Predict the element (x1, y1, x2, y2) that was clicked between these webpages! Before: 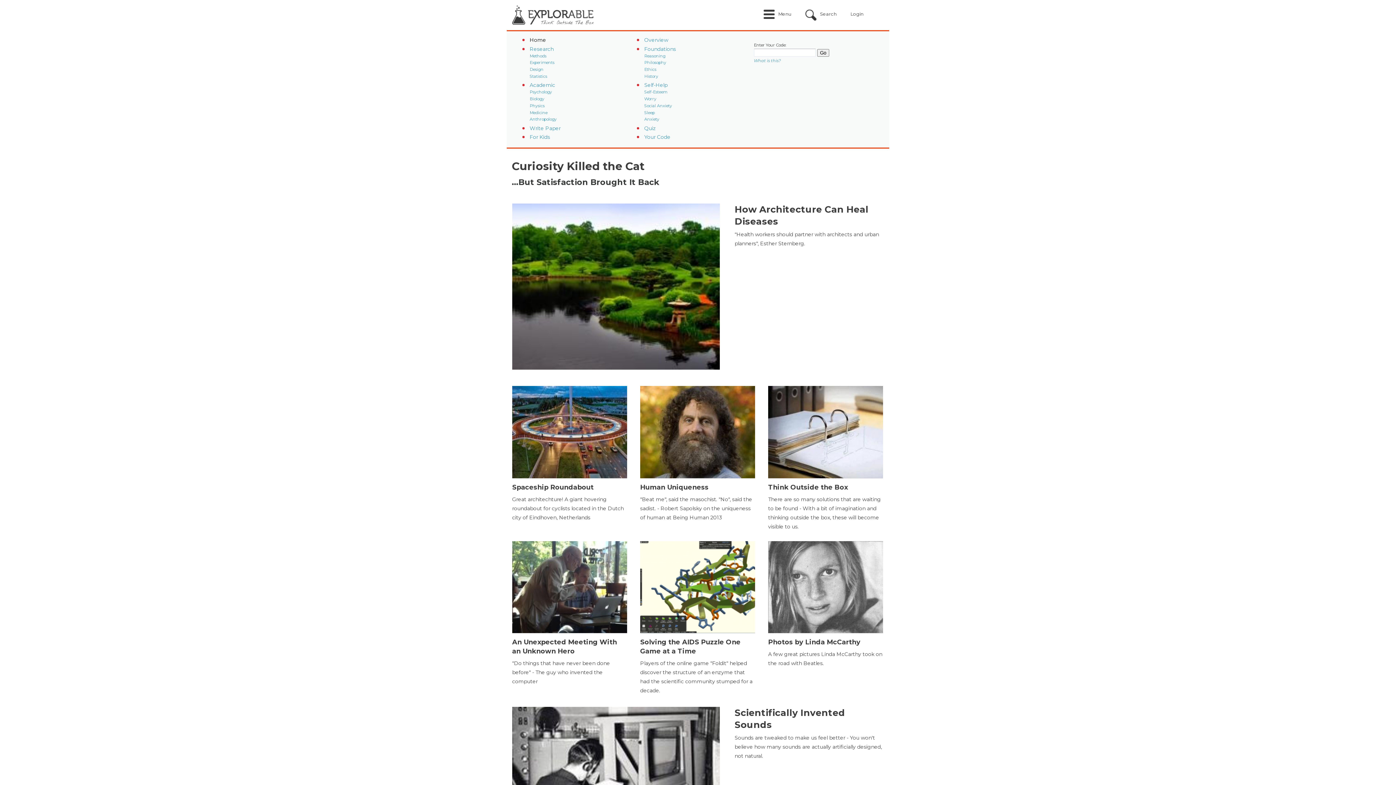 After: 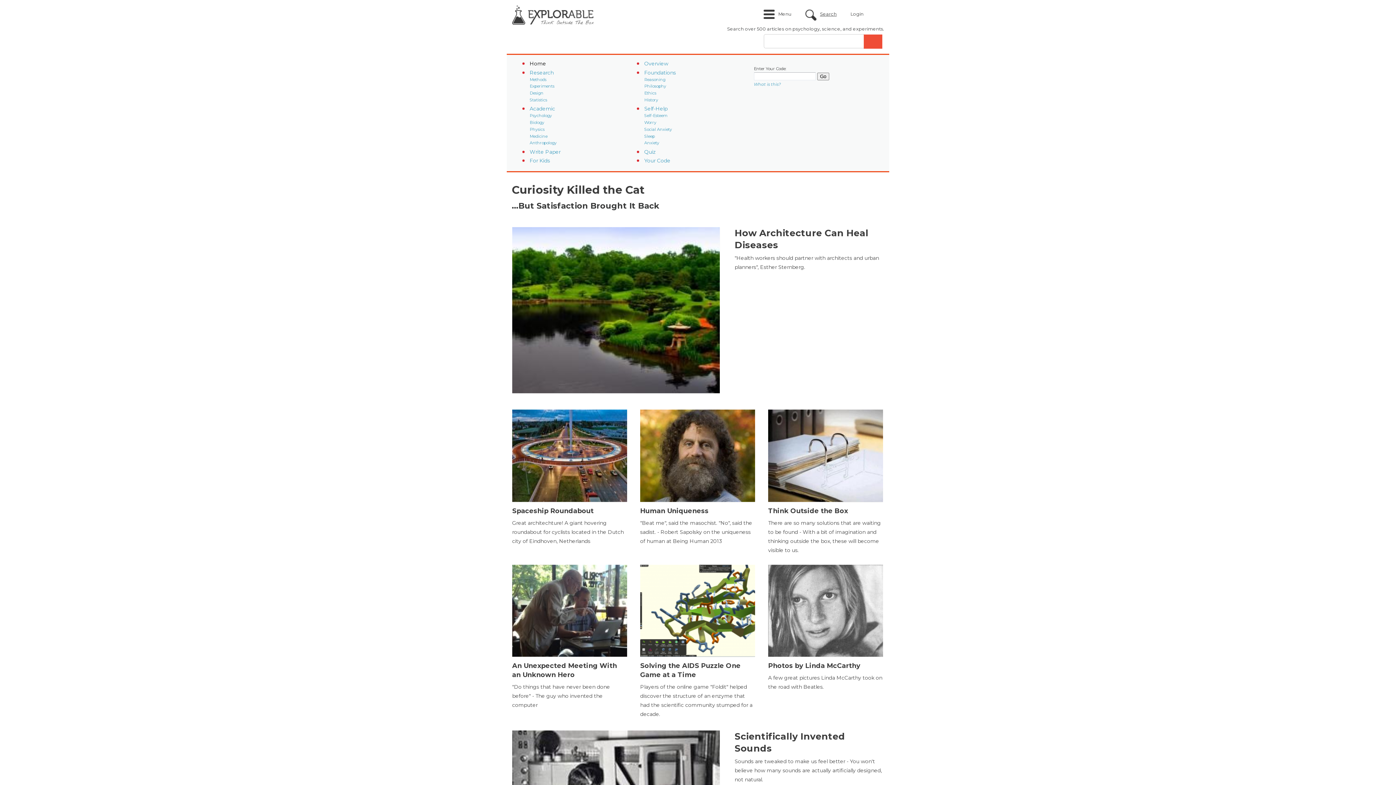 Action: bbox: (805, 9, 836, 20) label: Search